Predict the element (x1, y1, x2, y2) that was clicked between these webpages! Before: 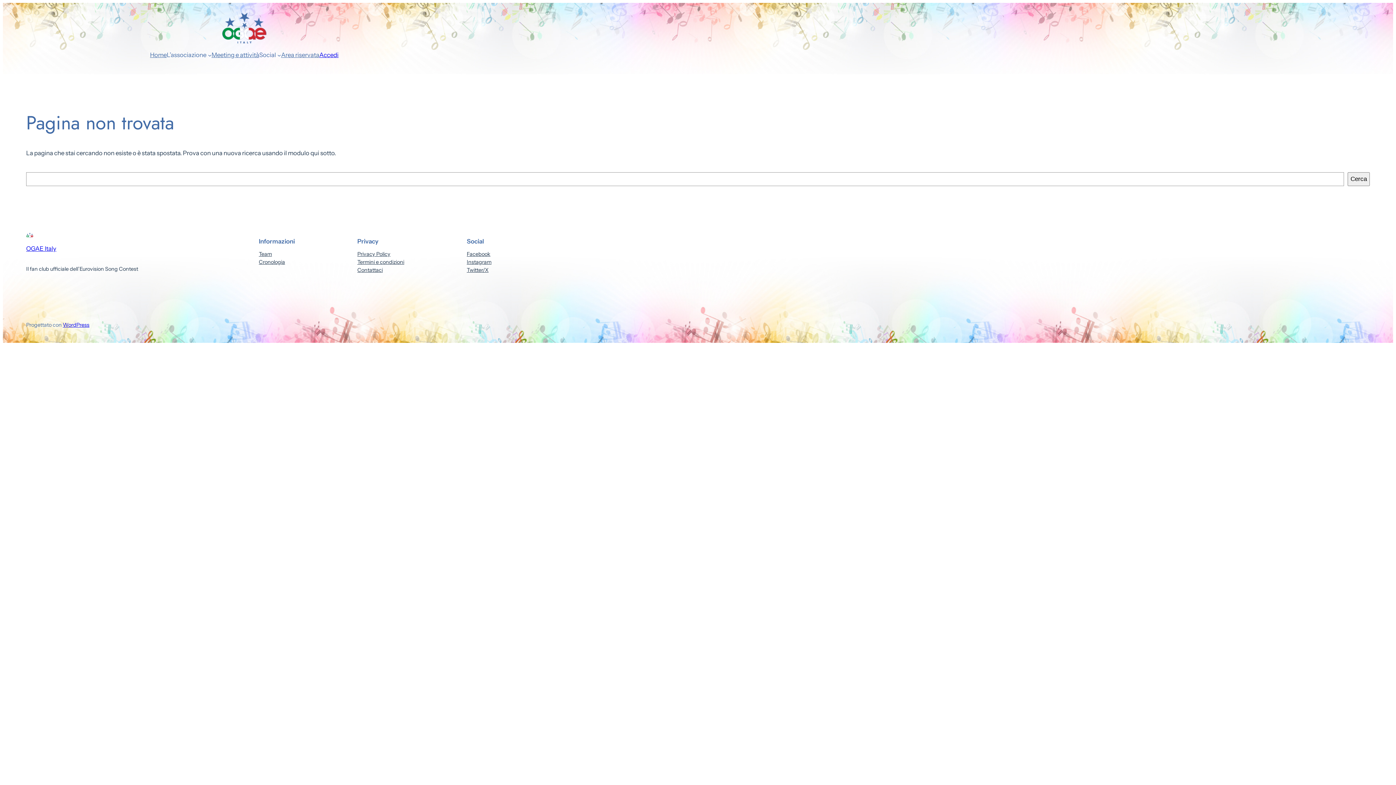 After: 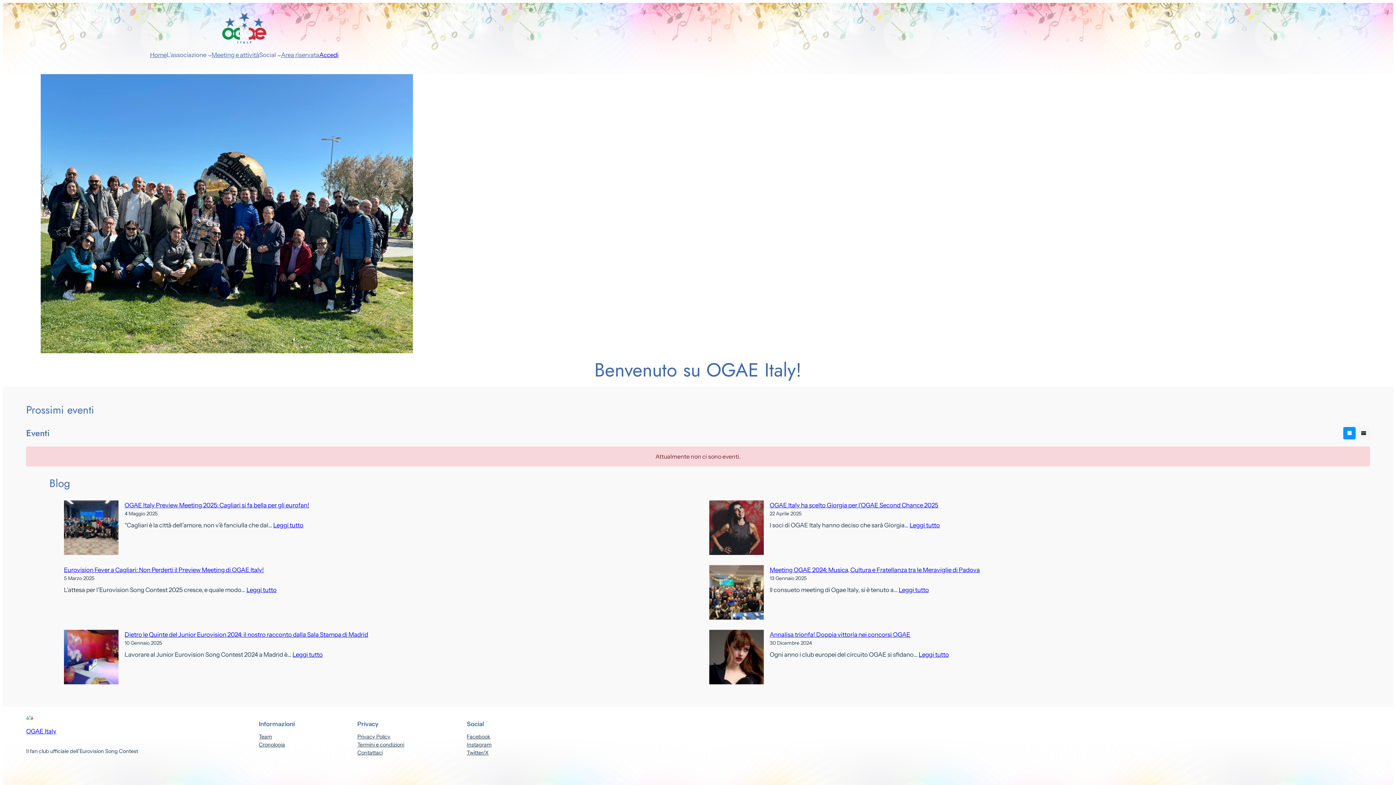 Action: label: OGAE Italy bbox: (26, 245, 56, 252)